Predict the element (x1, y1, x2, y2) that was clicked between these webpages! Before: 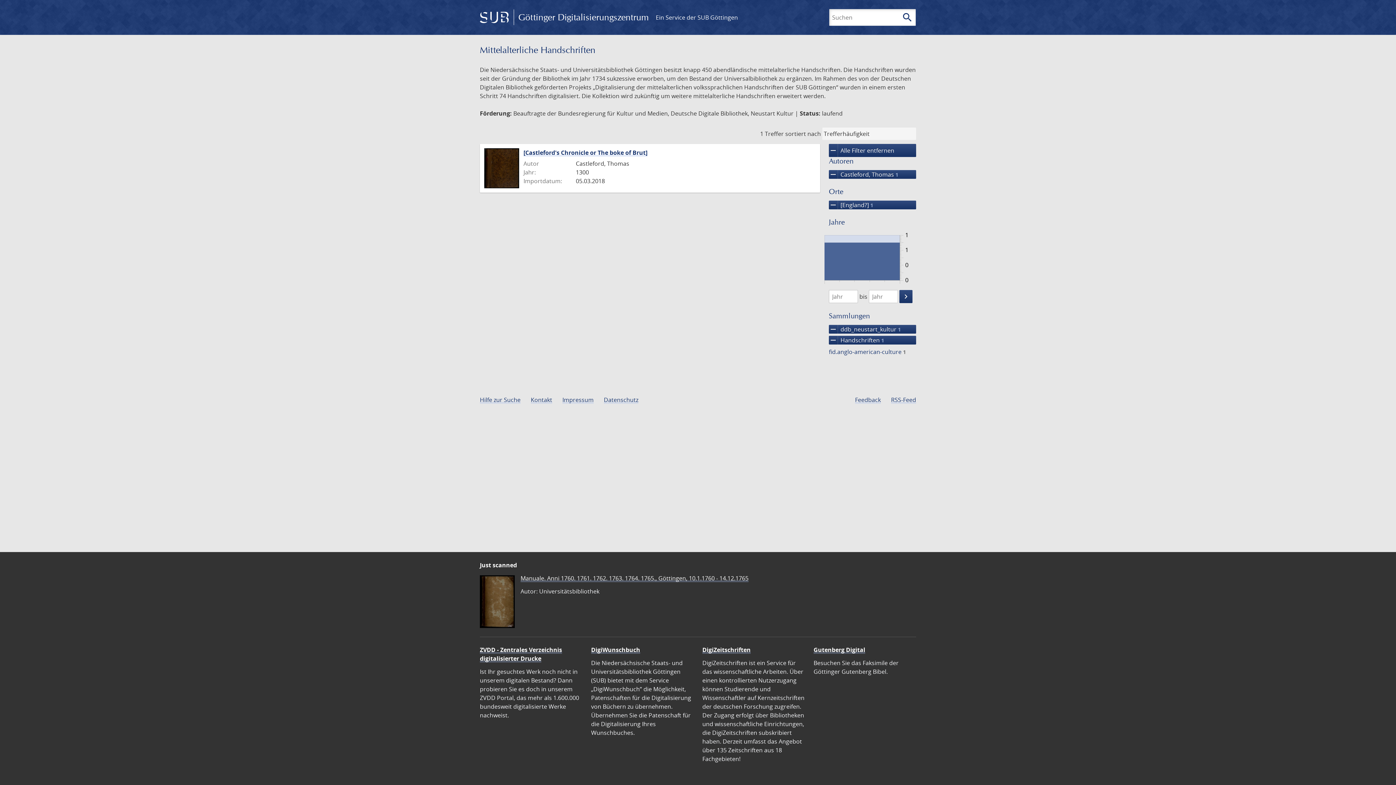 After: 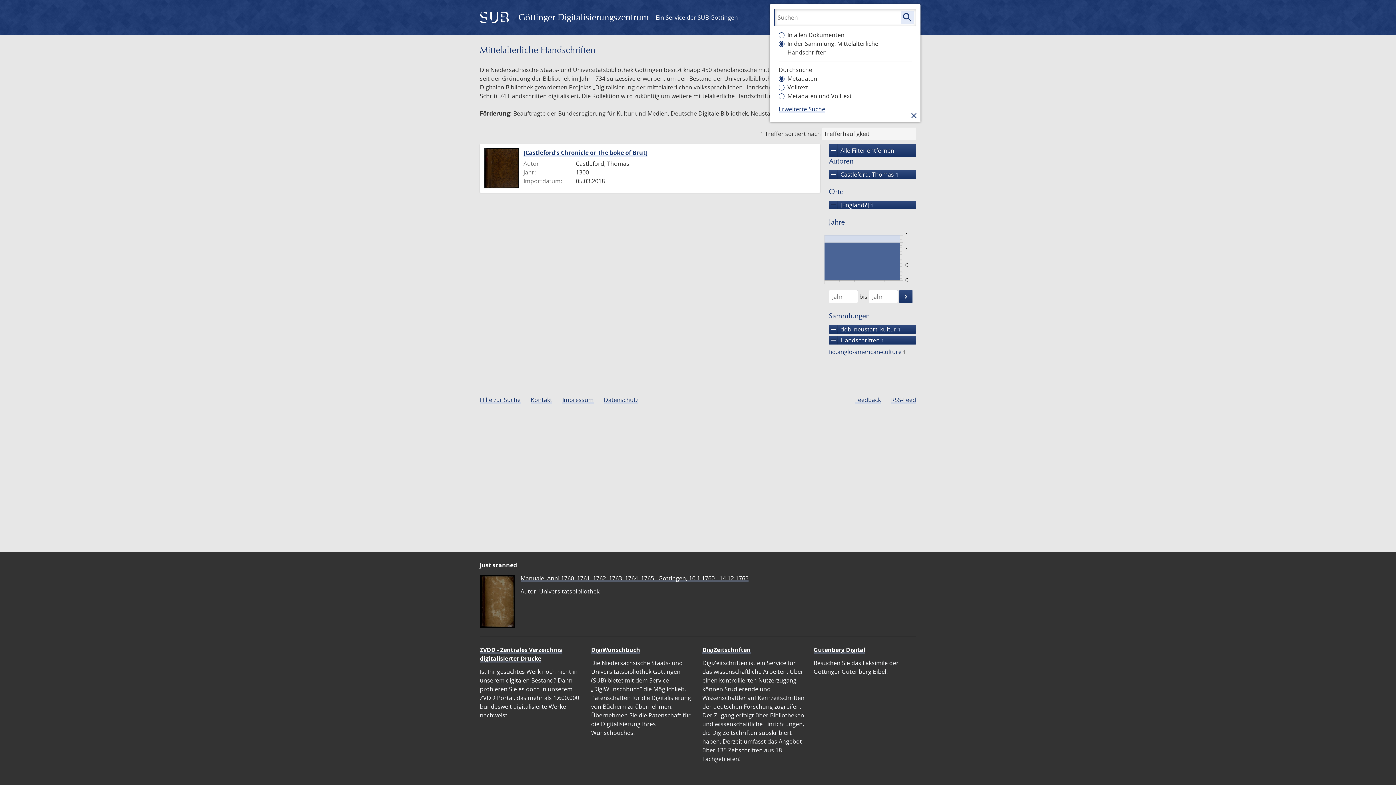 Action: bbox: (901, 10, 914, 24) label: search
Suchen